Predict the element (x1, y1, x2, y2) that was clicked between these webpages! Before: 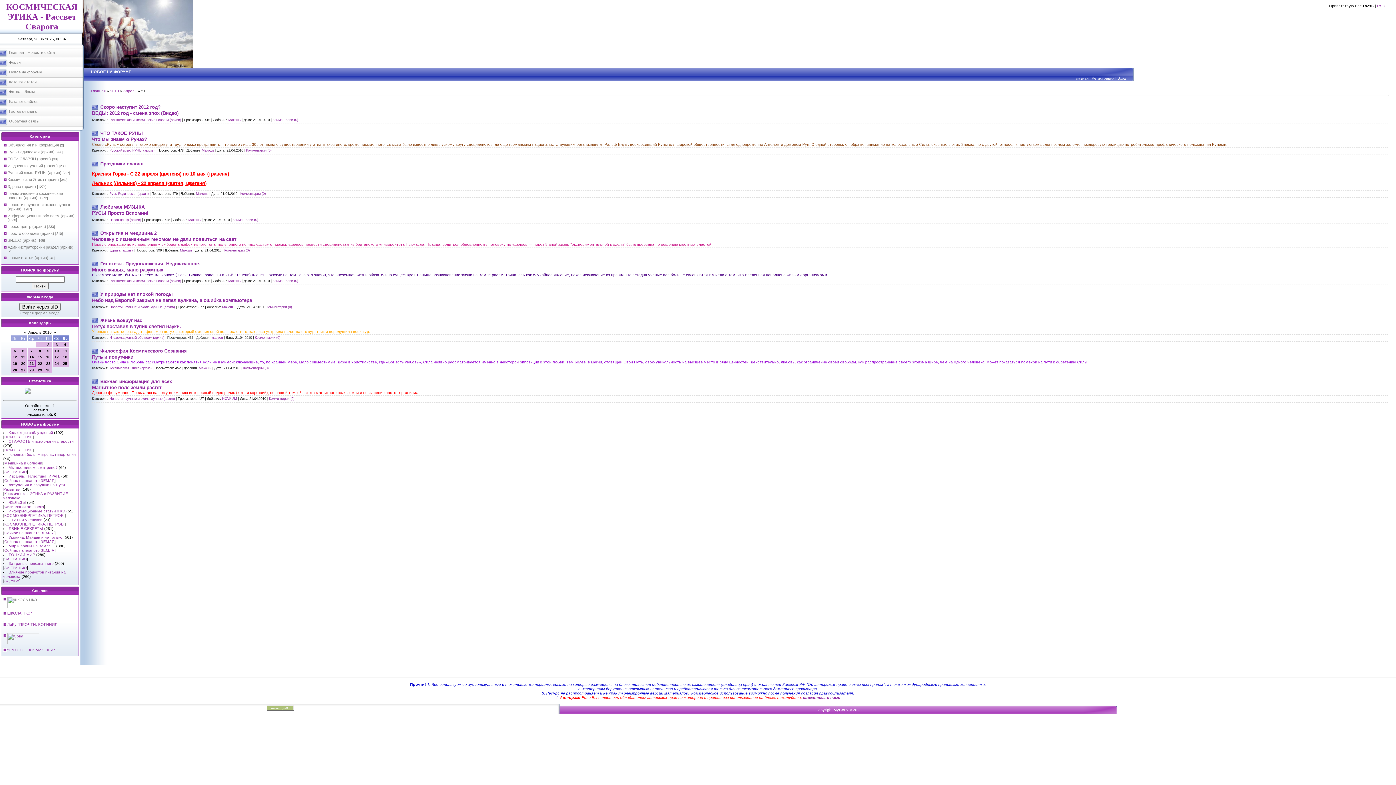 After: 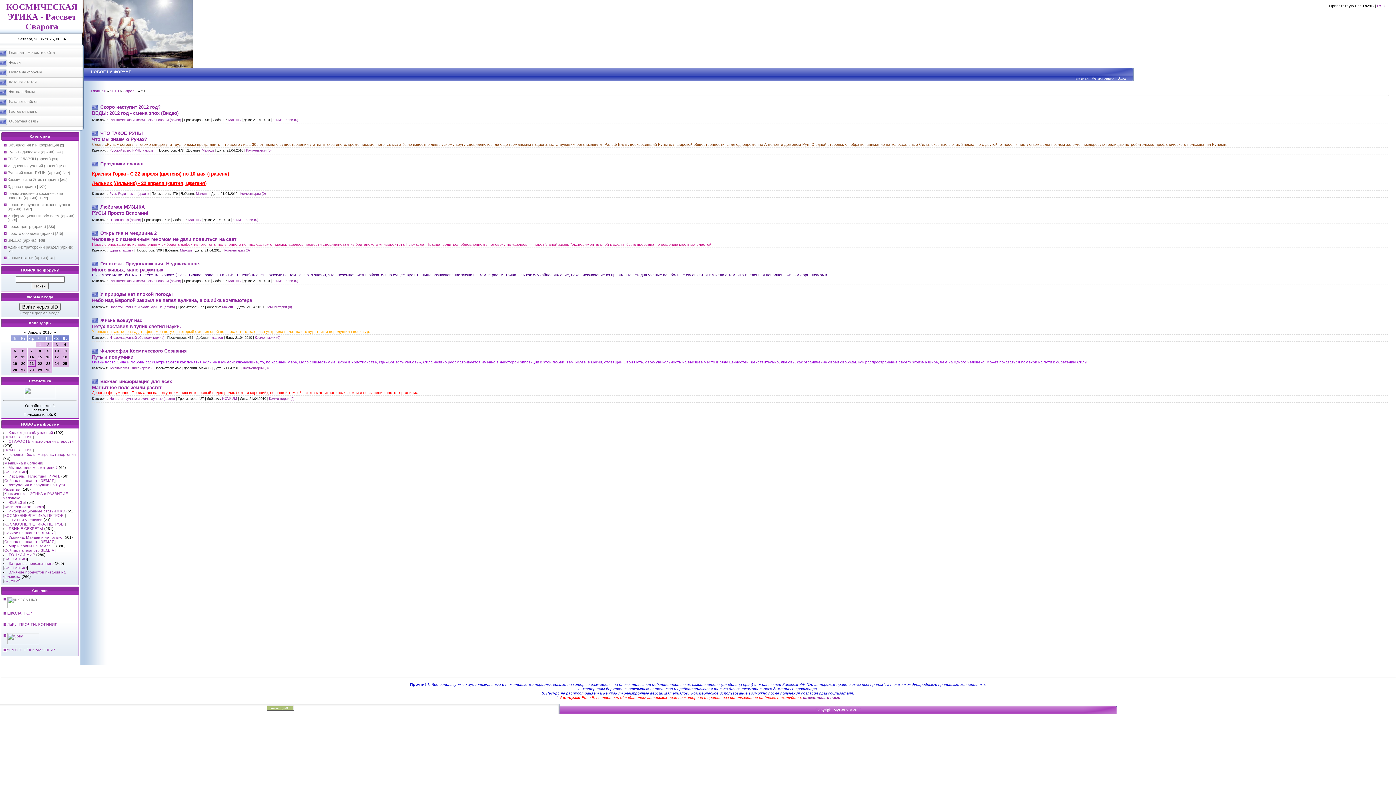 Action: label: Макошь bbox: (198, 366, 211, 370)